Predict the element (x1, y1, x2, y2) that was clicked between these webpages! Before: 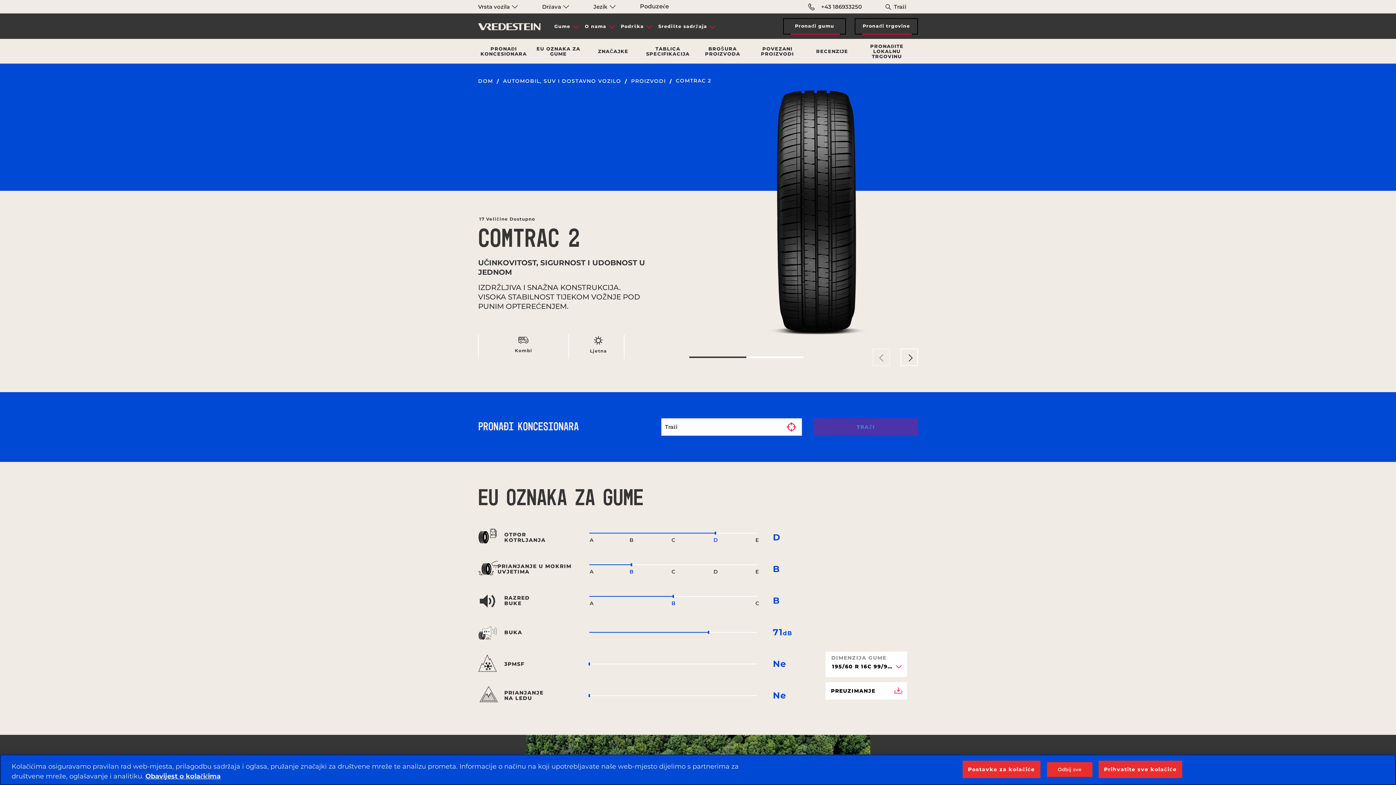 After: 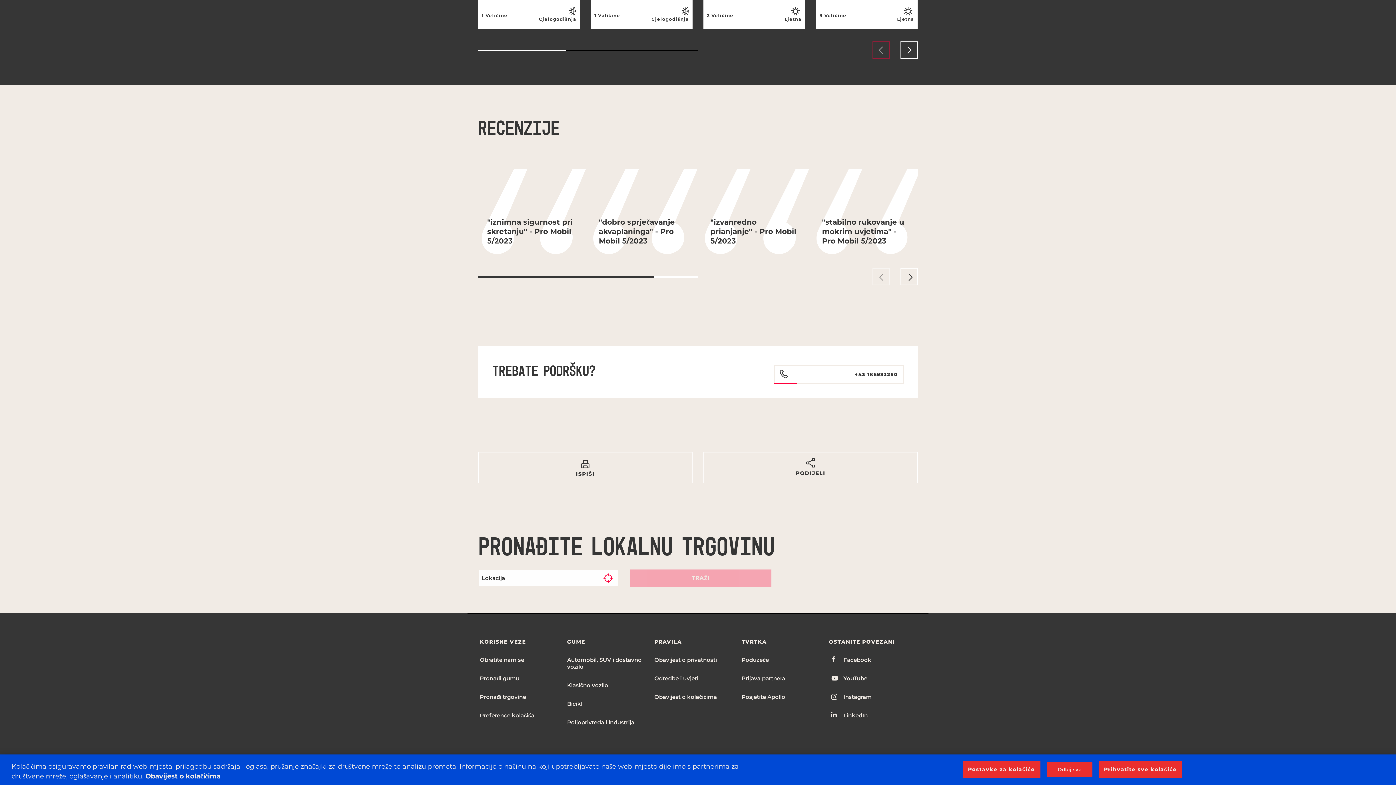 Action: bbox: (861, 39, 912, 63) label: PRONAĐITE LOKALNU TRGOVINU